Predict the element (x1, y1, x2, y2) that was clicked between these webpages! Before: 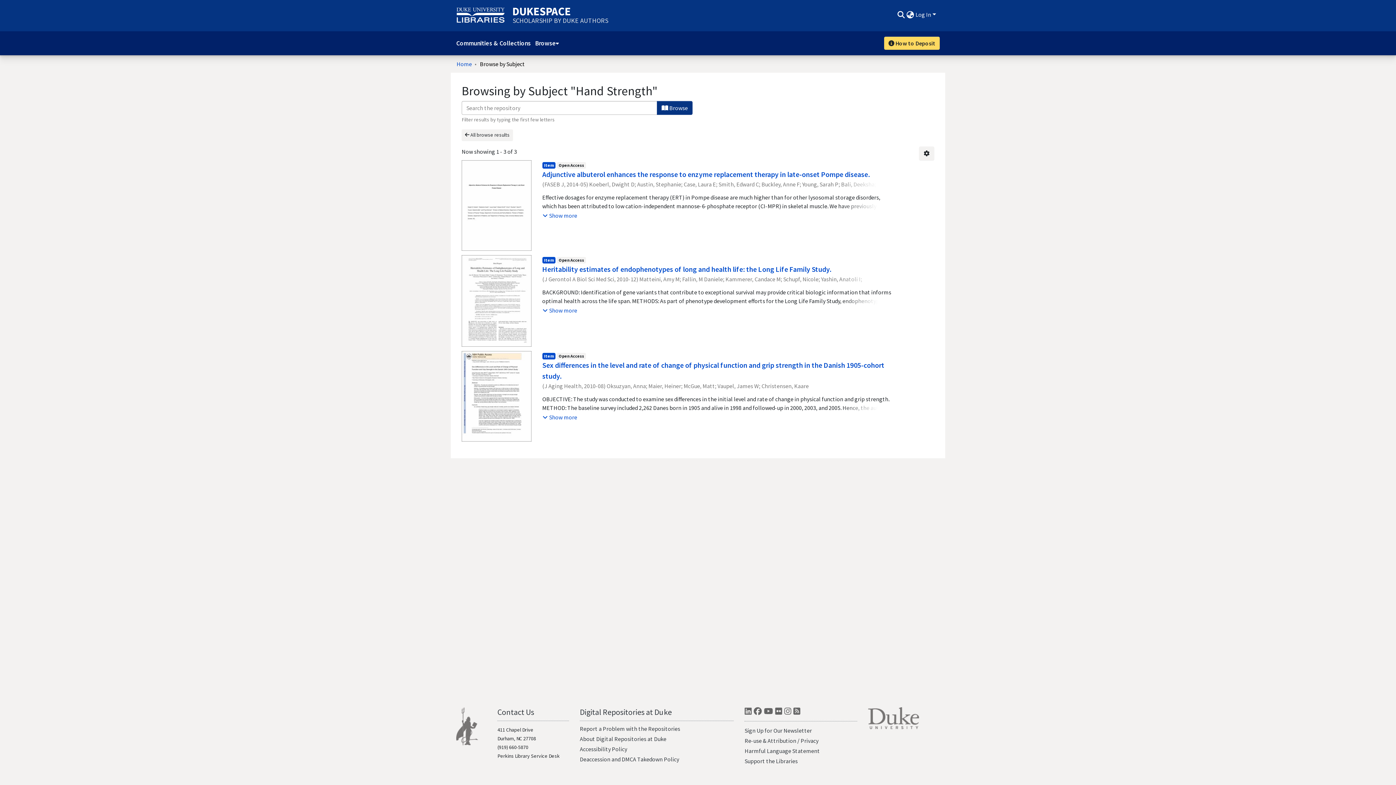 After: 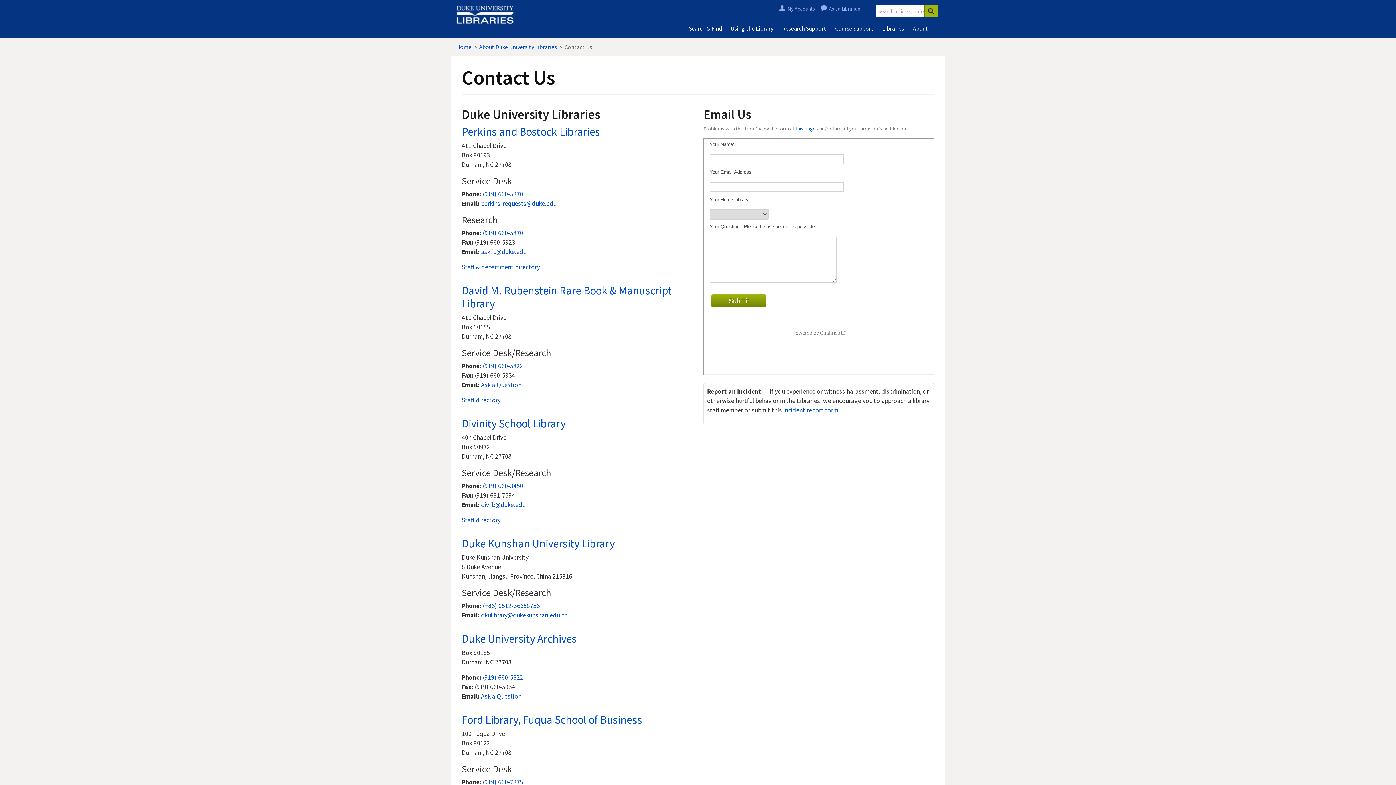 Action: label: Contact Us bbox: (497, 707, 534, 717)